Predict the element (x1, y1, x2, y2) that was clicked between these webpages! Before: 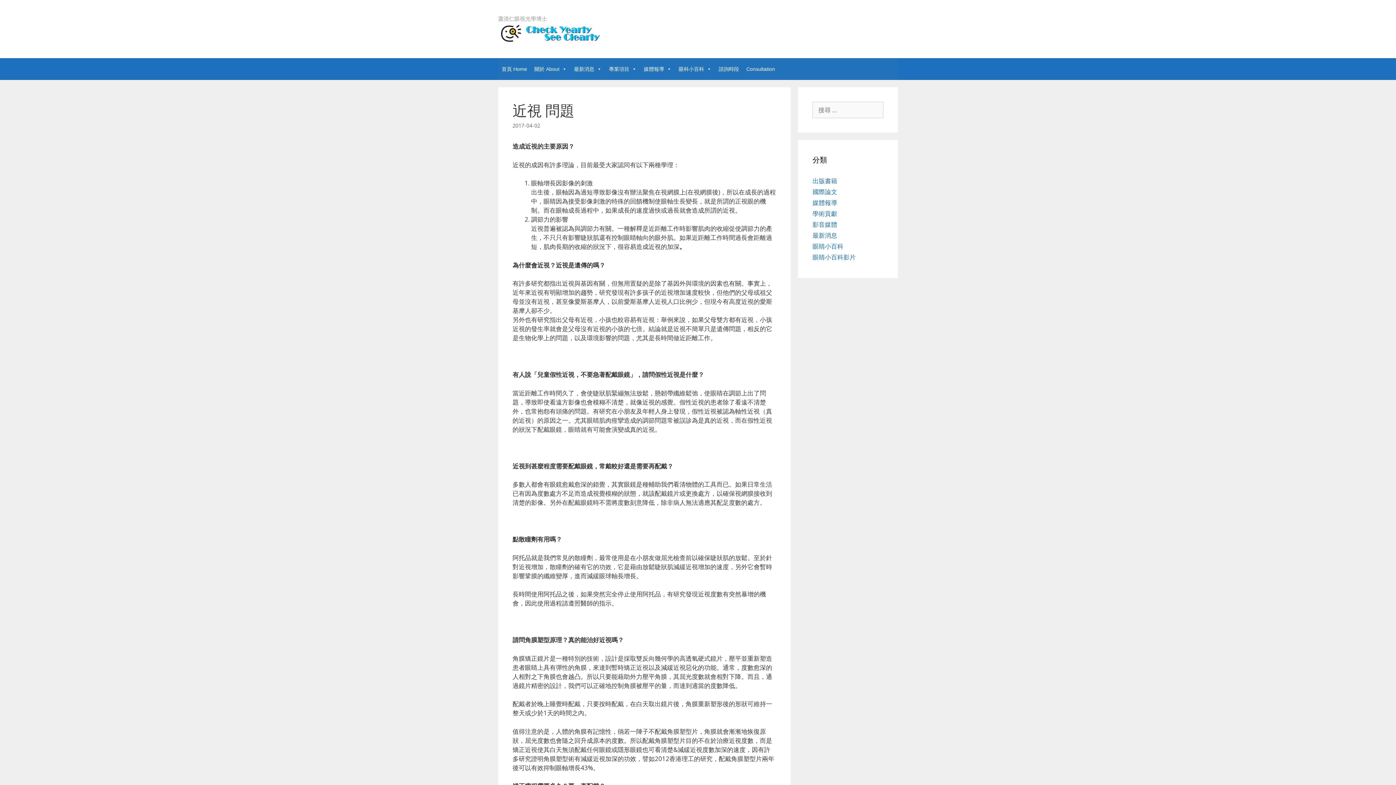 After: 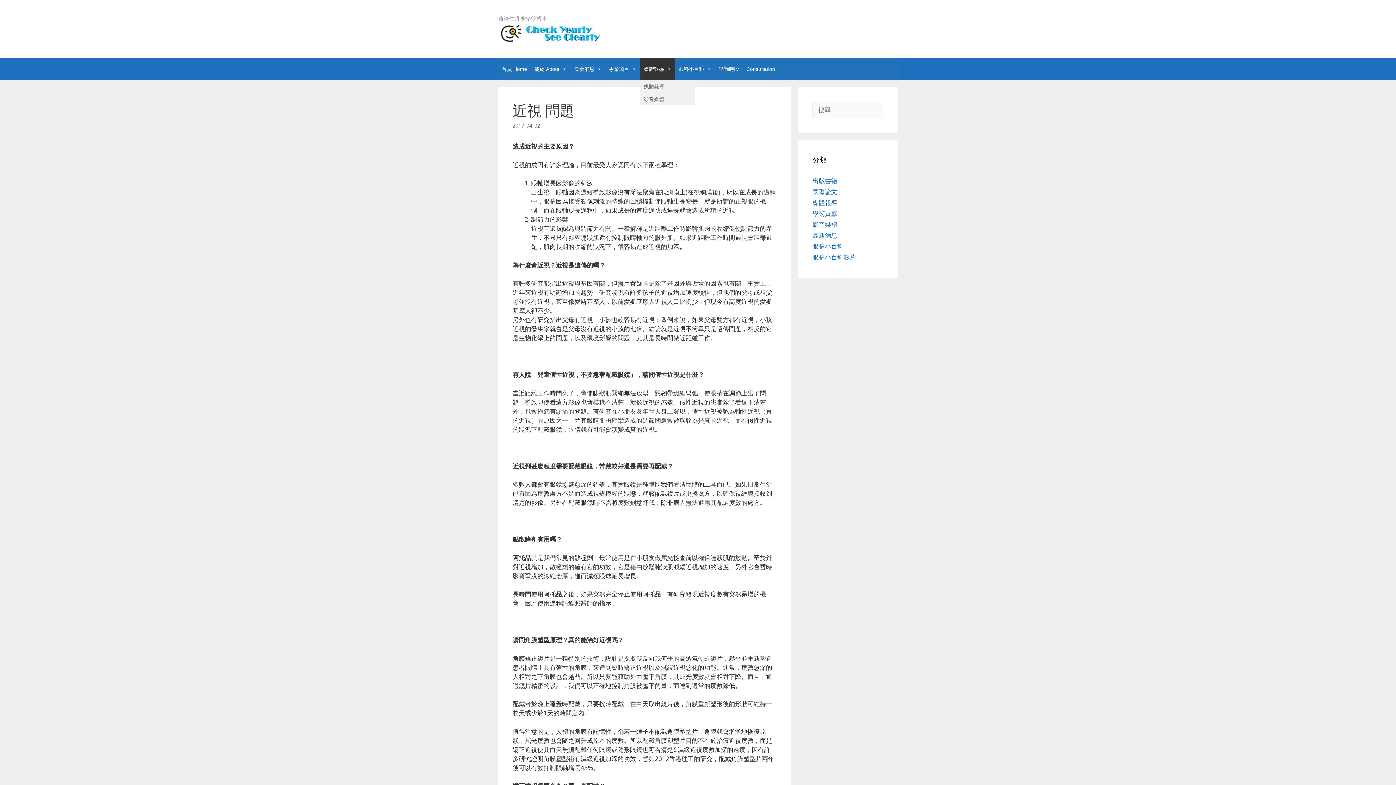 Action: label: 媒體報導 bbox: (640, 58, 675, 80)